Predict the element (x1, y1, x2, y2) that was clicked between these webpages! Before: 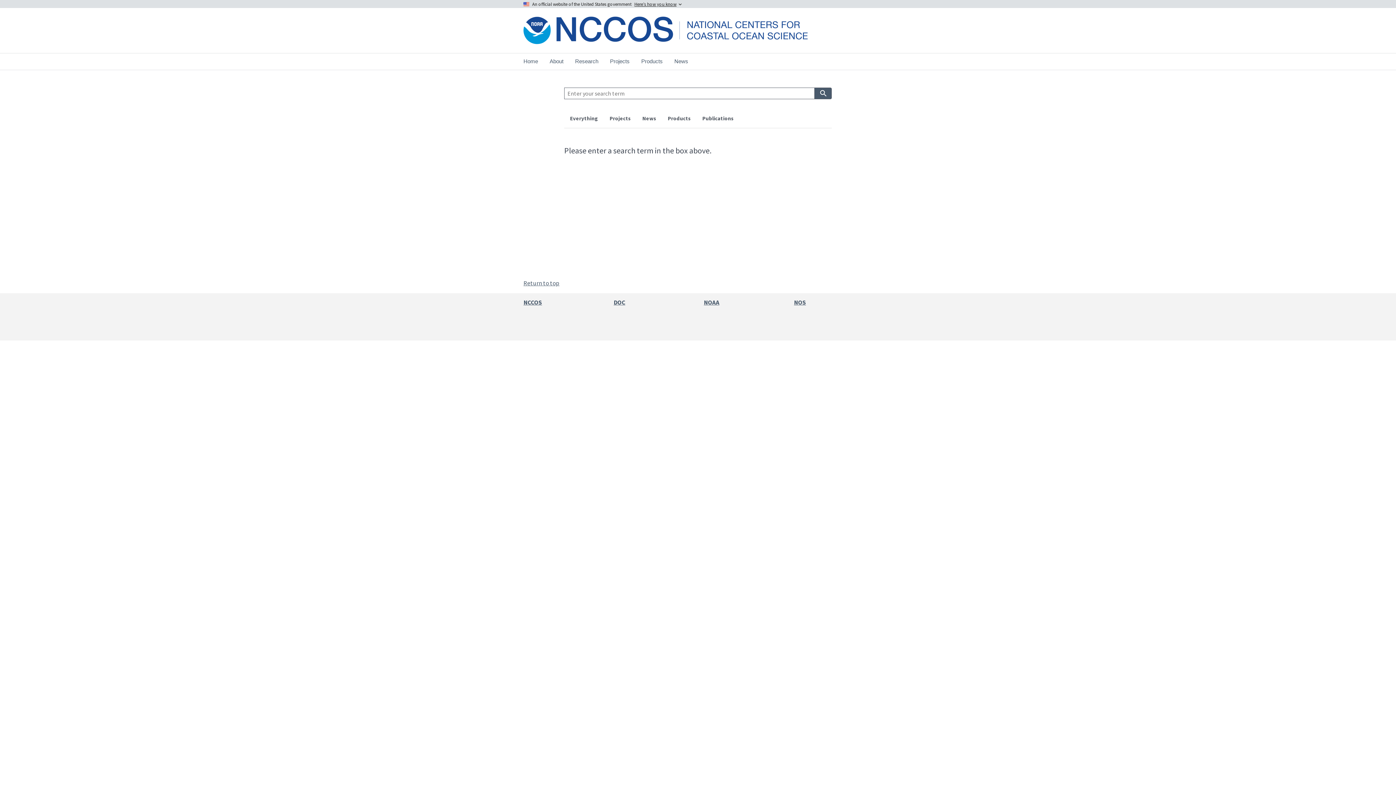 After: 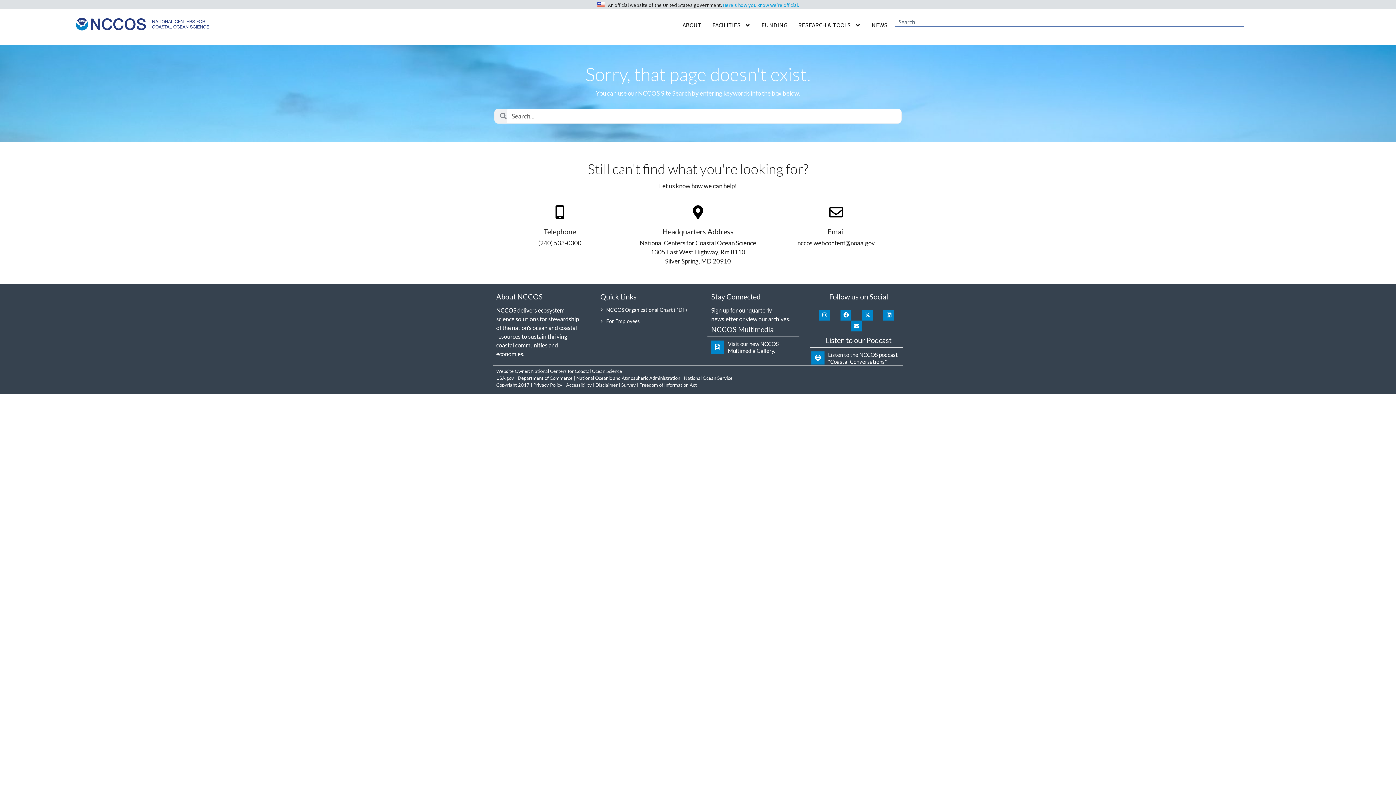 Action: label: Projects bbox: (604, 53, 635, 69)